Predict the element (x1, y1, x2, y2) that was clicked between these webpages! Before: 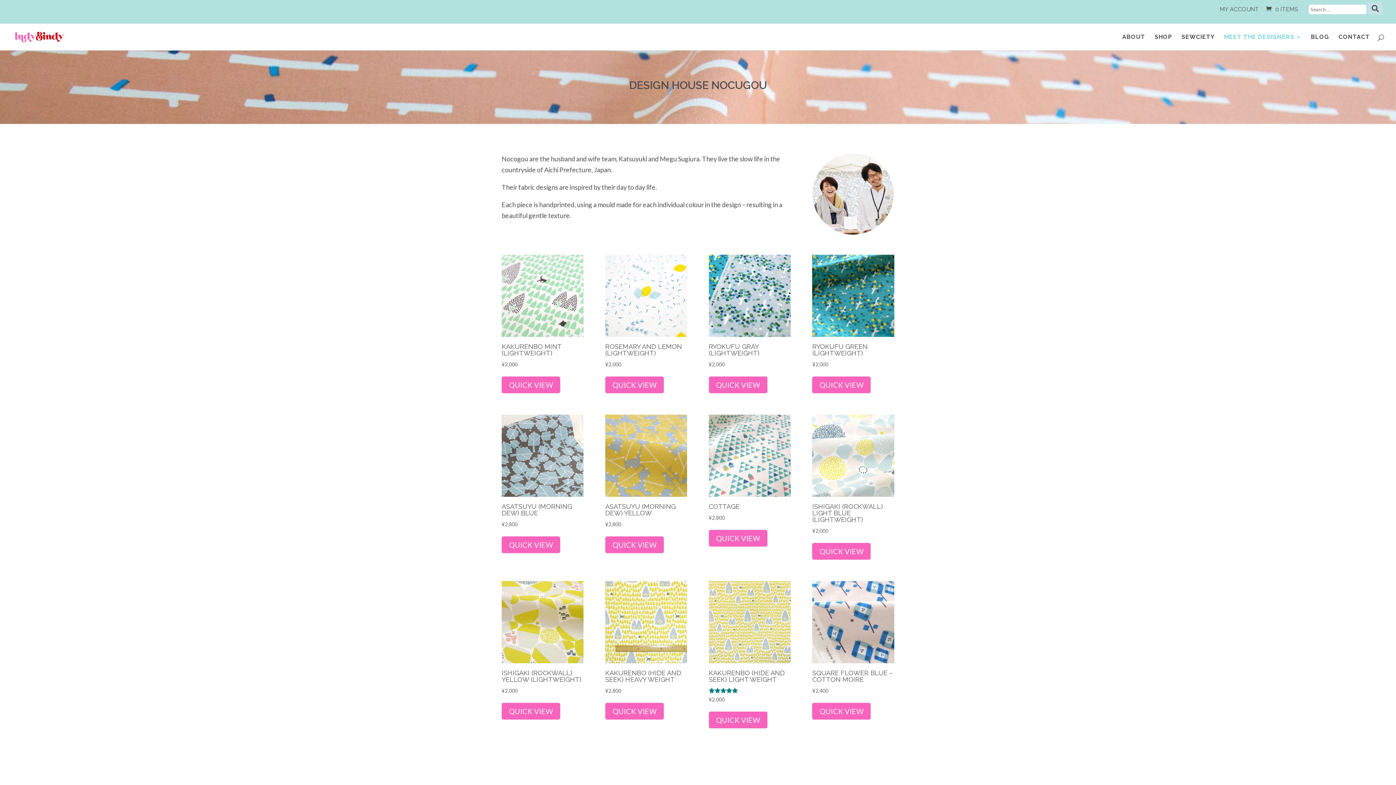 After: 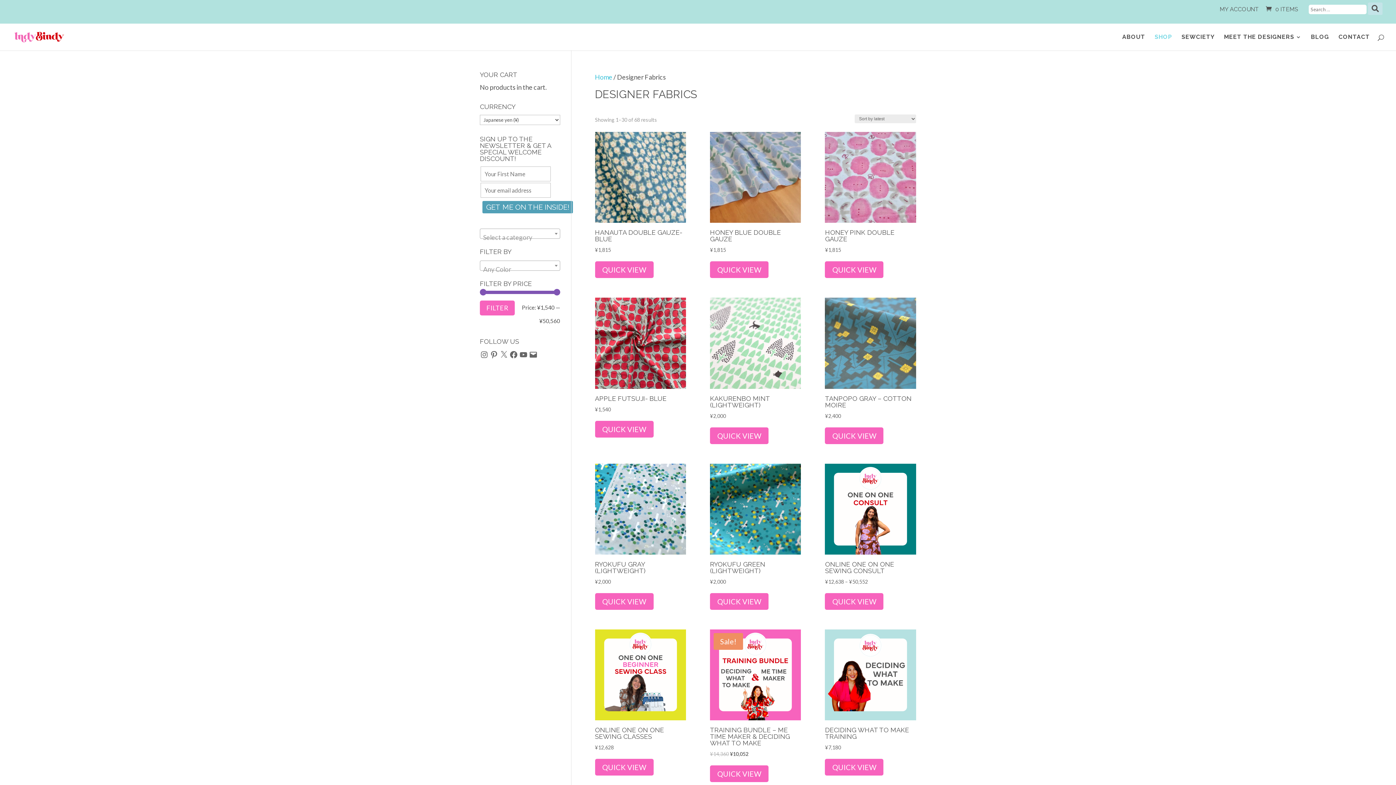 Action: label: SHOP bbox: (1154, 34, 1172, 50)